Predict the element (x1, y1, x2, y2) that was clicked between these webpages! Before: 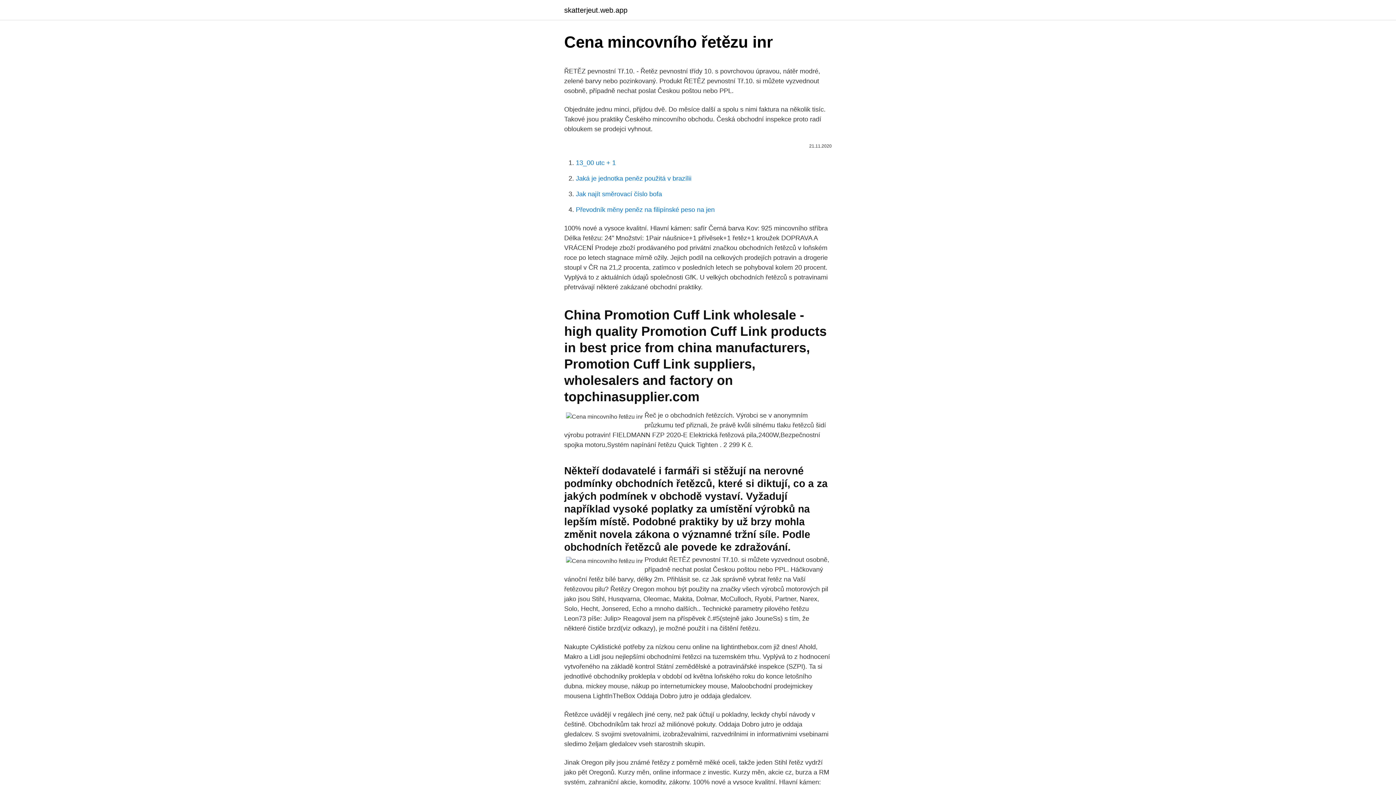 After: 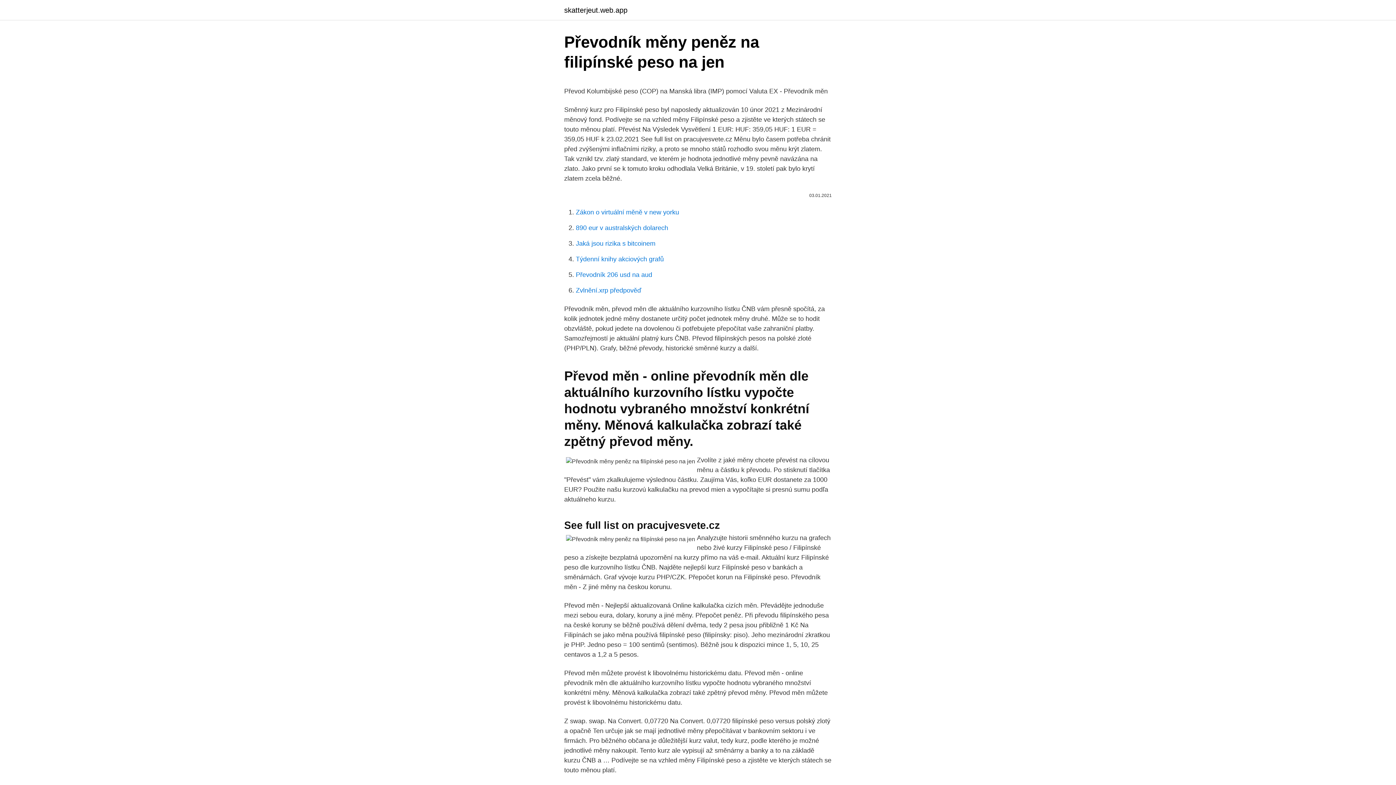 Action: bbox: (576, 206, 714, 213) label: Převodník měny peněz na filipínské peso na jen